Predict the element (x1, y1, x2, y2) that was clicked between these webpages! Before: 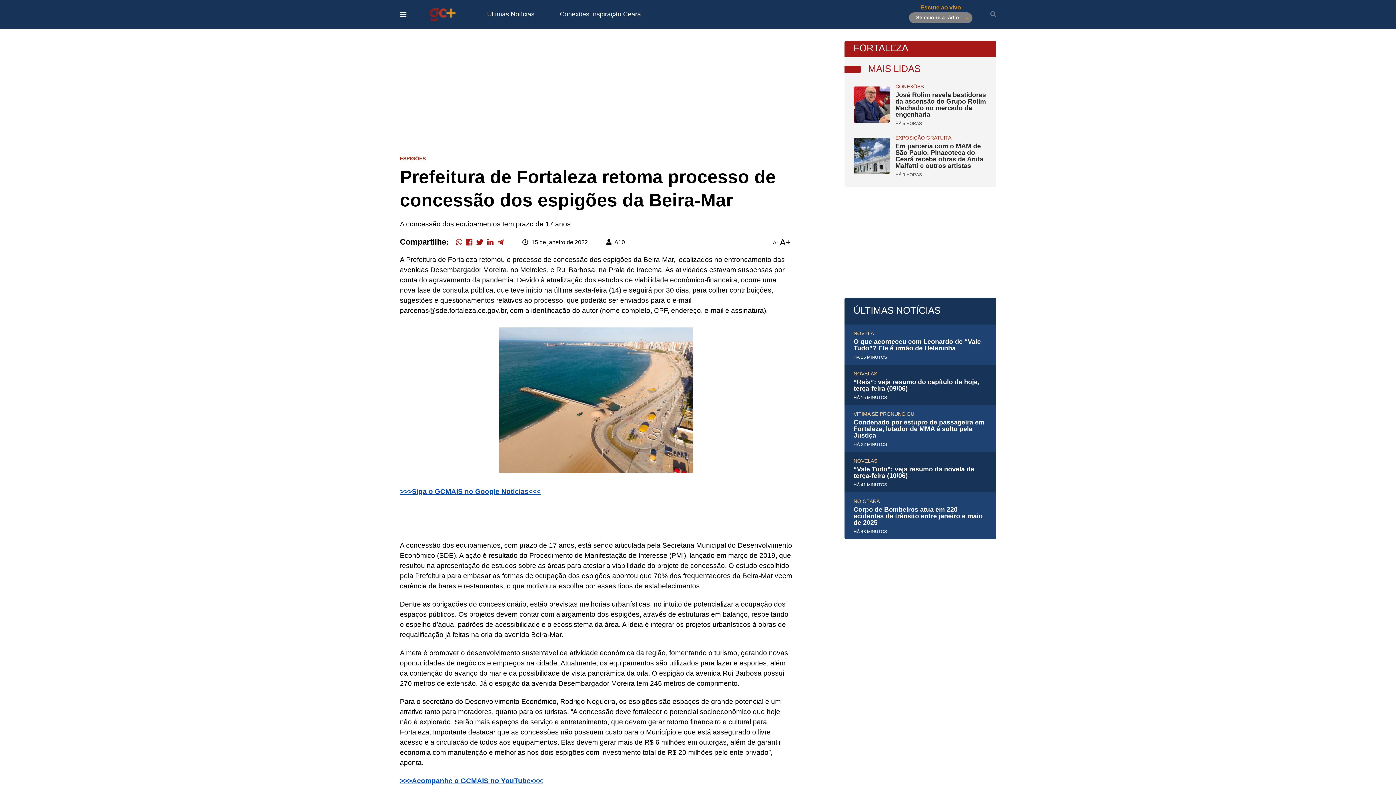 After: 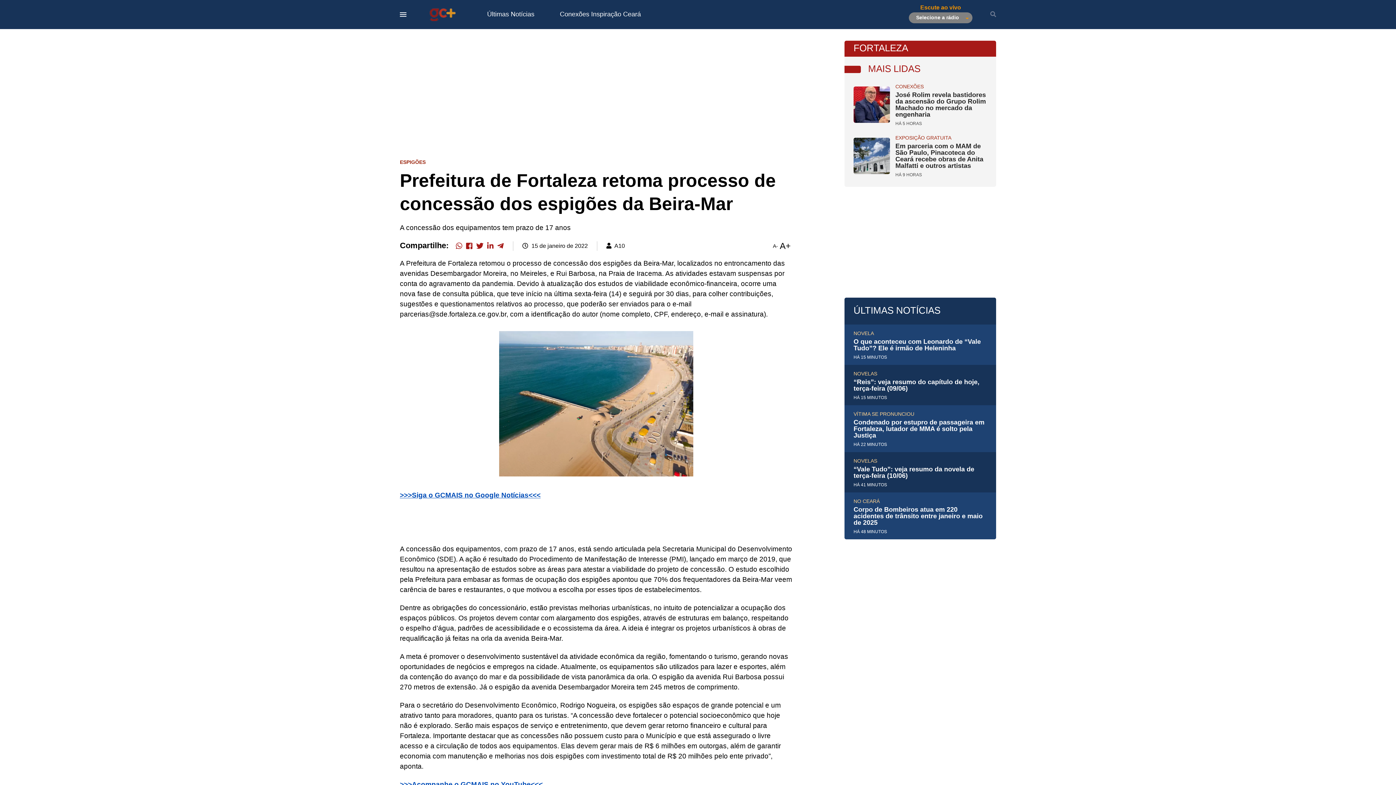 Action: label: >>>Siga o GCMAIS no Google Notícias<<< bbox: (400, 488, 540, 495)